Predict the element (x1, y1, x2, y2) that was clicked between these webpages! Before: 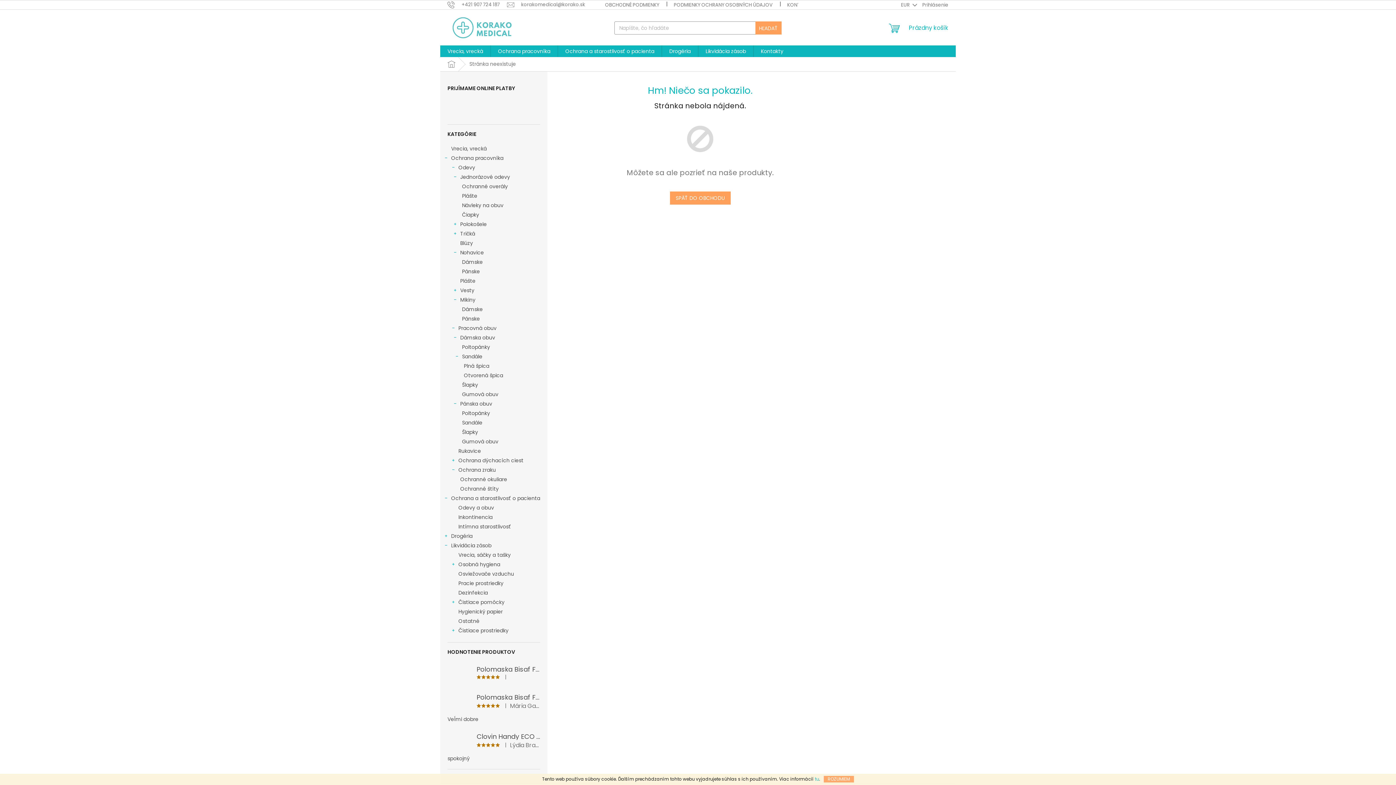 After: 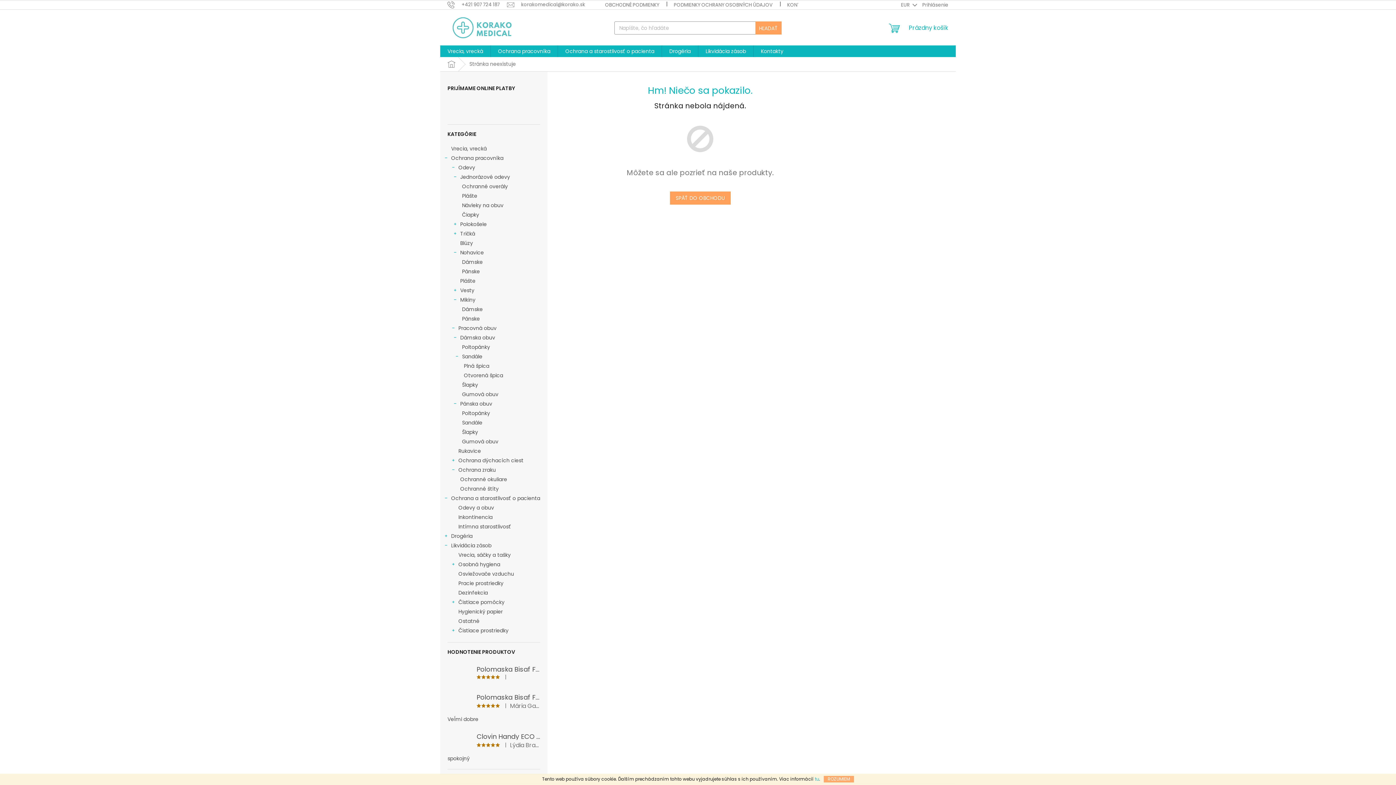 Action: bbox: (814, 776, 819, 782) label: tu